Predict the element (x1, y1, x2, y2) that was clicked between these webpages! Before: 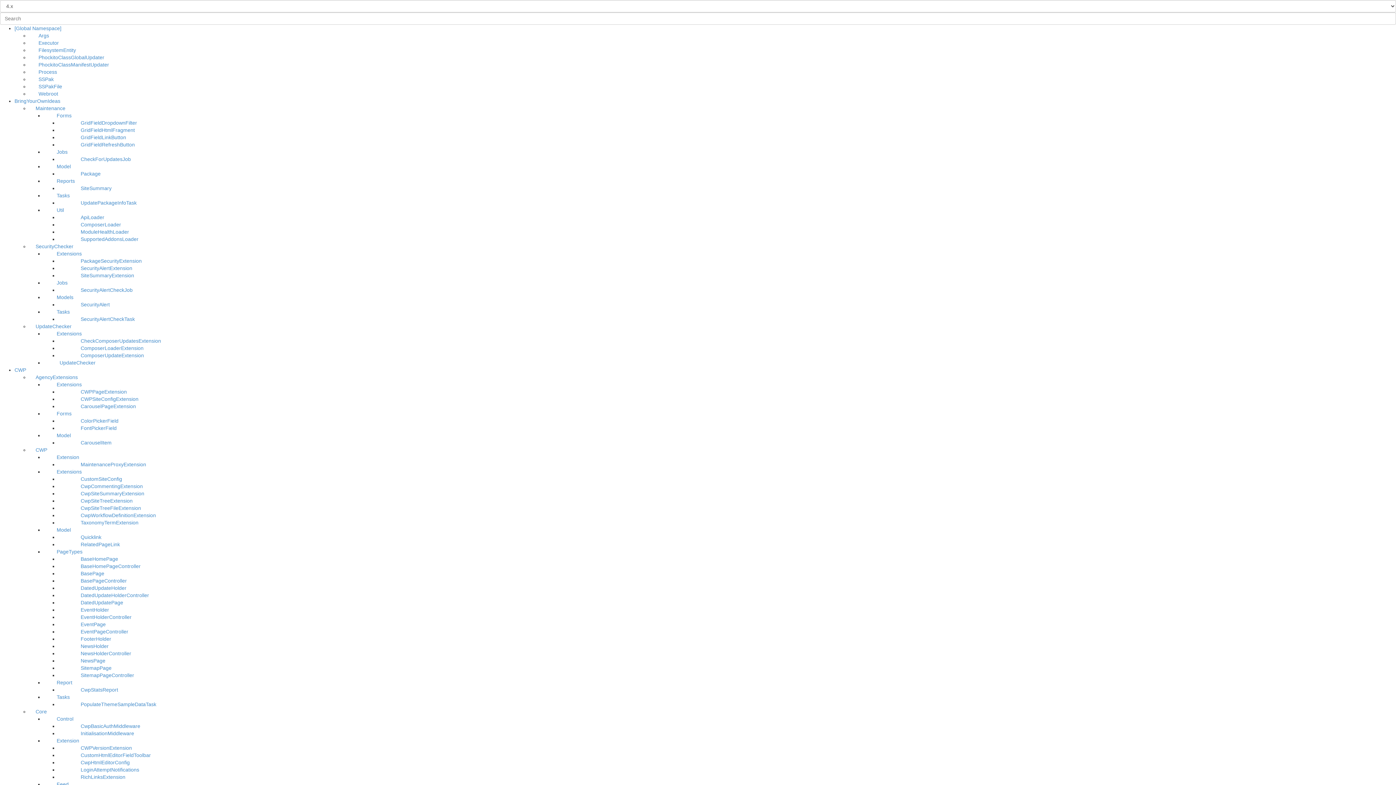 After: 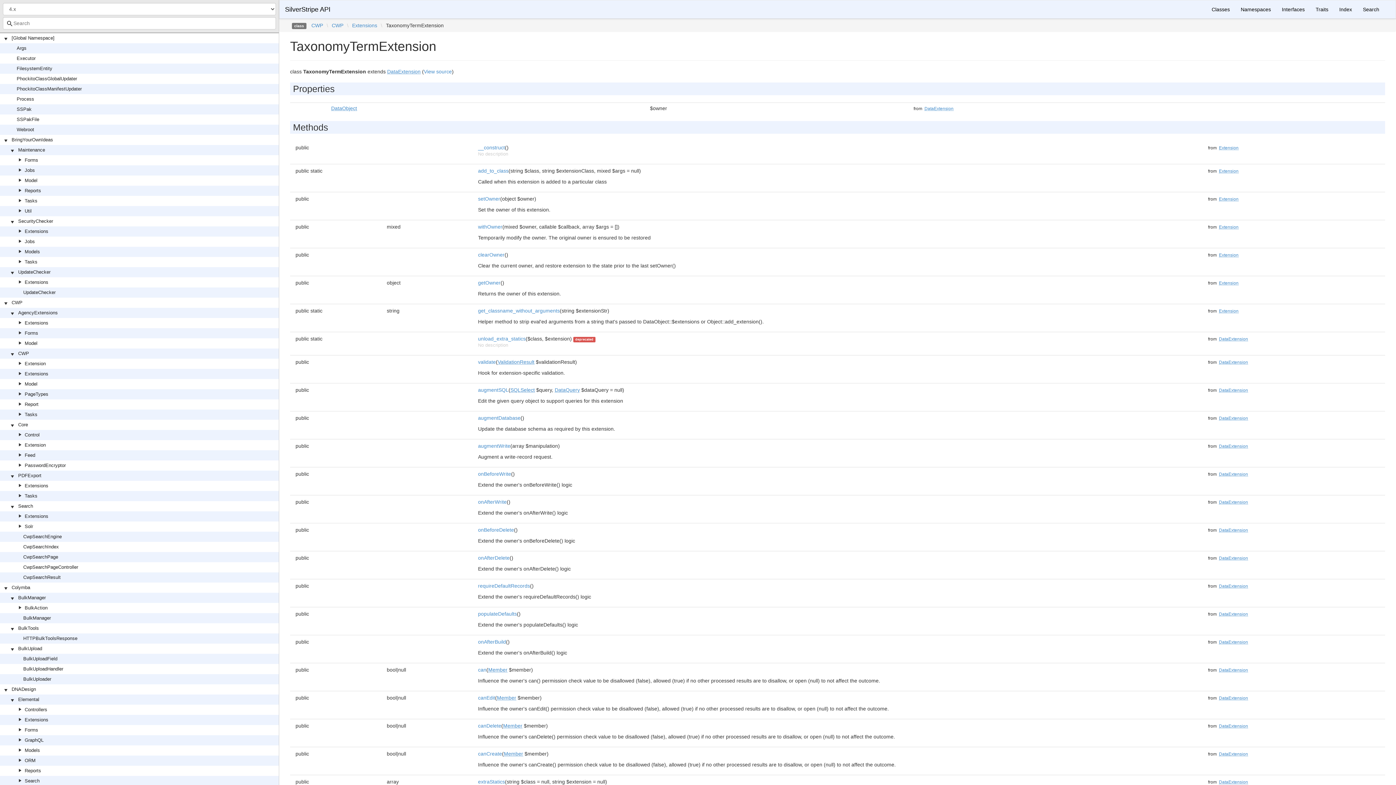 Action: label: TaxonomyTermExtension bbox: (80, 520, 138, 525)